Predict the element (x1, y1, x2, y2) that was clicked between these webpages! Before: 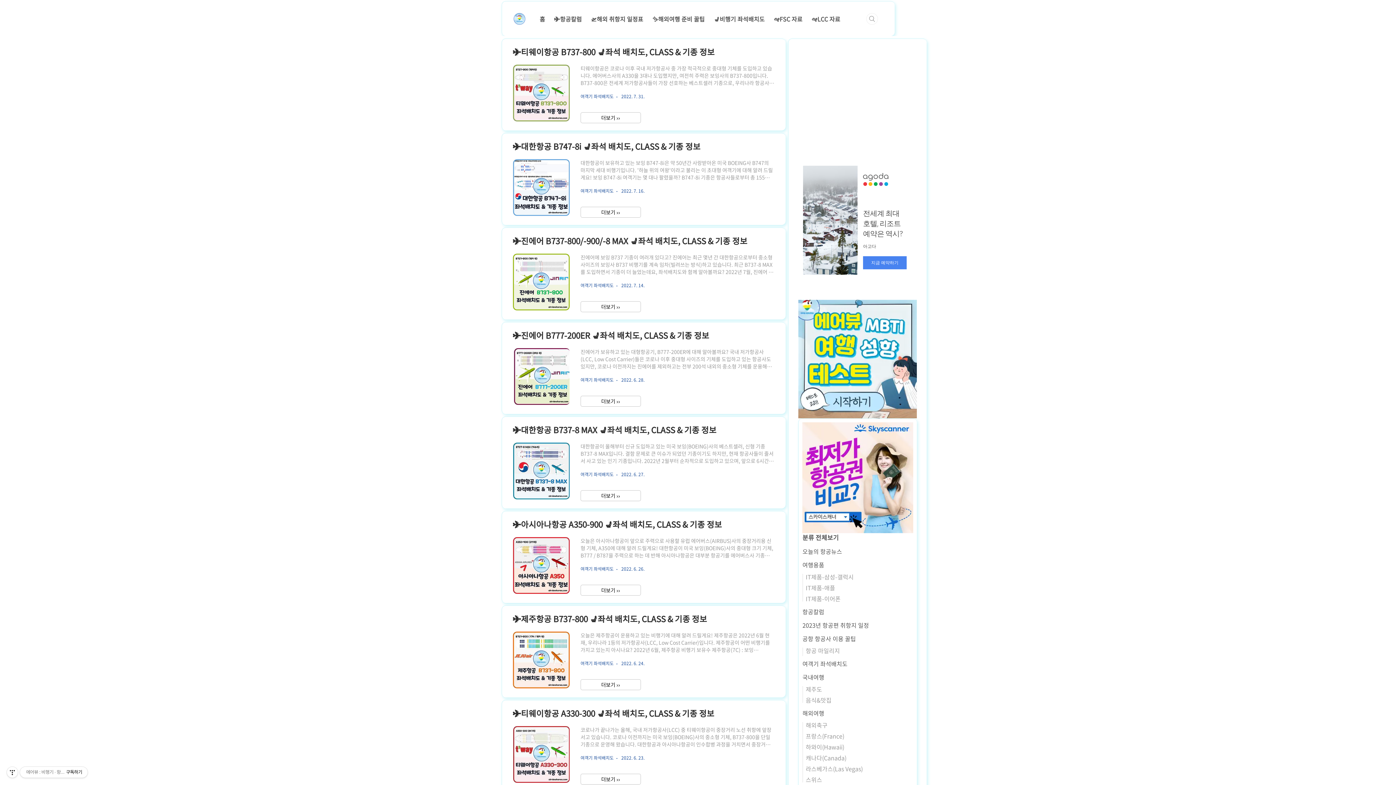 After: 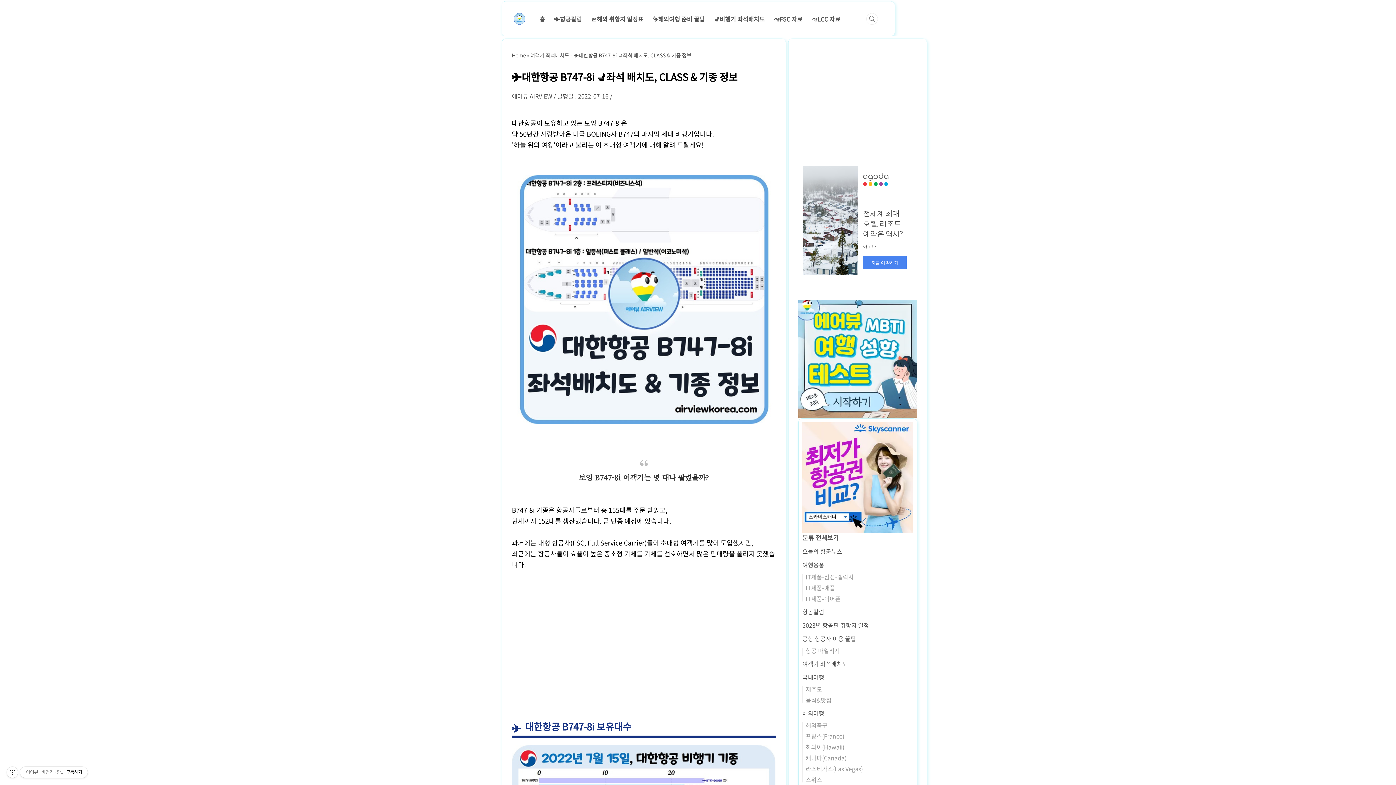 Action: label: ✈️대한항공 B747-8i 💺좌석 배치도, CLASS & 기종 정보
대한항공이 보유하고 있는 보잉 B747-8i은 약 50년간 사랑받아온 미국 BOEING사 B747의 마지막 세대 비행기입니다. '하늘 위의 여왕'이라고 불리는 이 초대형 여객기에 대해 알려 드릴게요! 보잉 B747-8i 여객기는 몇 대나 팔렸을까? B747-8i 기종은 항공사들로부터 총 155대를 주문 받았고, 현재까지 152대를 생산했습니다. 곧 단종 예정에 있습니다. 과거에는 대형 항공사(FSC, Full Service Carrier)들이 초대형 여객기를 많이 도입했지만, 최근에는 항공사들이 효율이 높은 중소형 기체를 기체를 선호하면서 많은 판매량을 올리지 못했습니다. 대한항공 B747-8i 보유대수 🛩️ B747-8i 보유대수 : 9대 (+1 대 : 대통령 전용기 임차 중) 대한항공은 총 10대의 ..
여객기 좌석배치도  2022. 7. 16.
더보기 ›› bbox: (513, 140, 774, 217)